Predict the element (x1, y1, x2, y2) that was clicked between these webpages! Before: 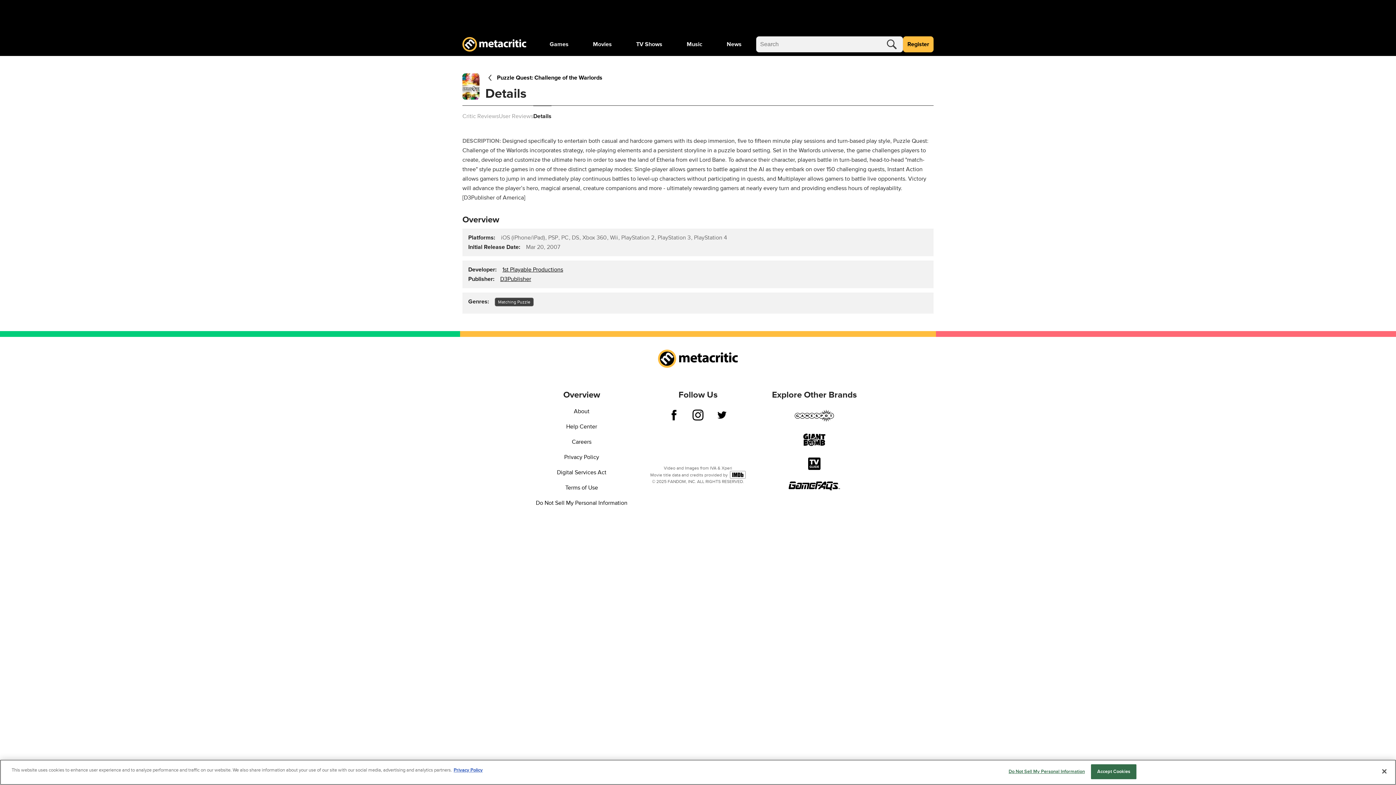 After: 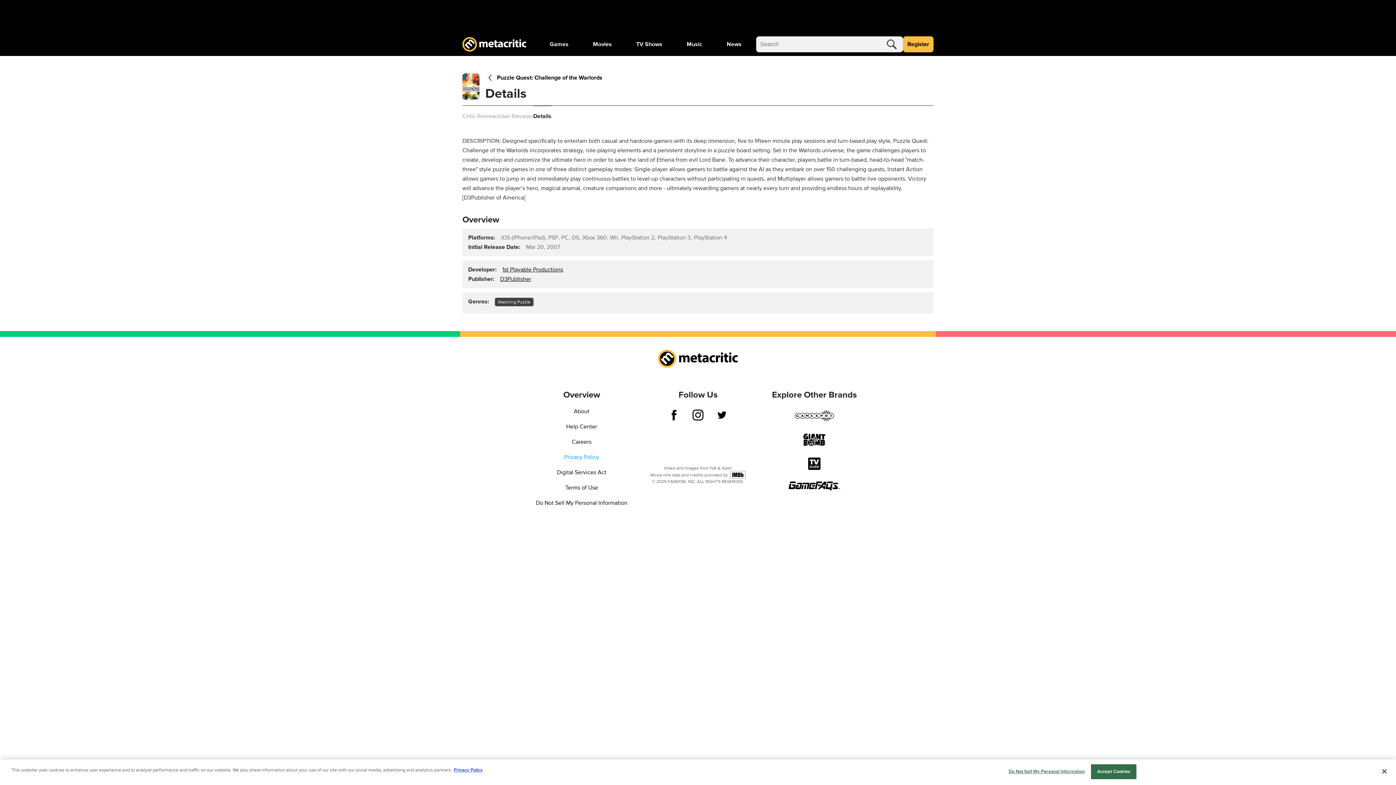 Action: label: Privacy Policy bbox: (564, 453, 599, 461)